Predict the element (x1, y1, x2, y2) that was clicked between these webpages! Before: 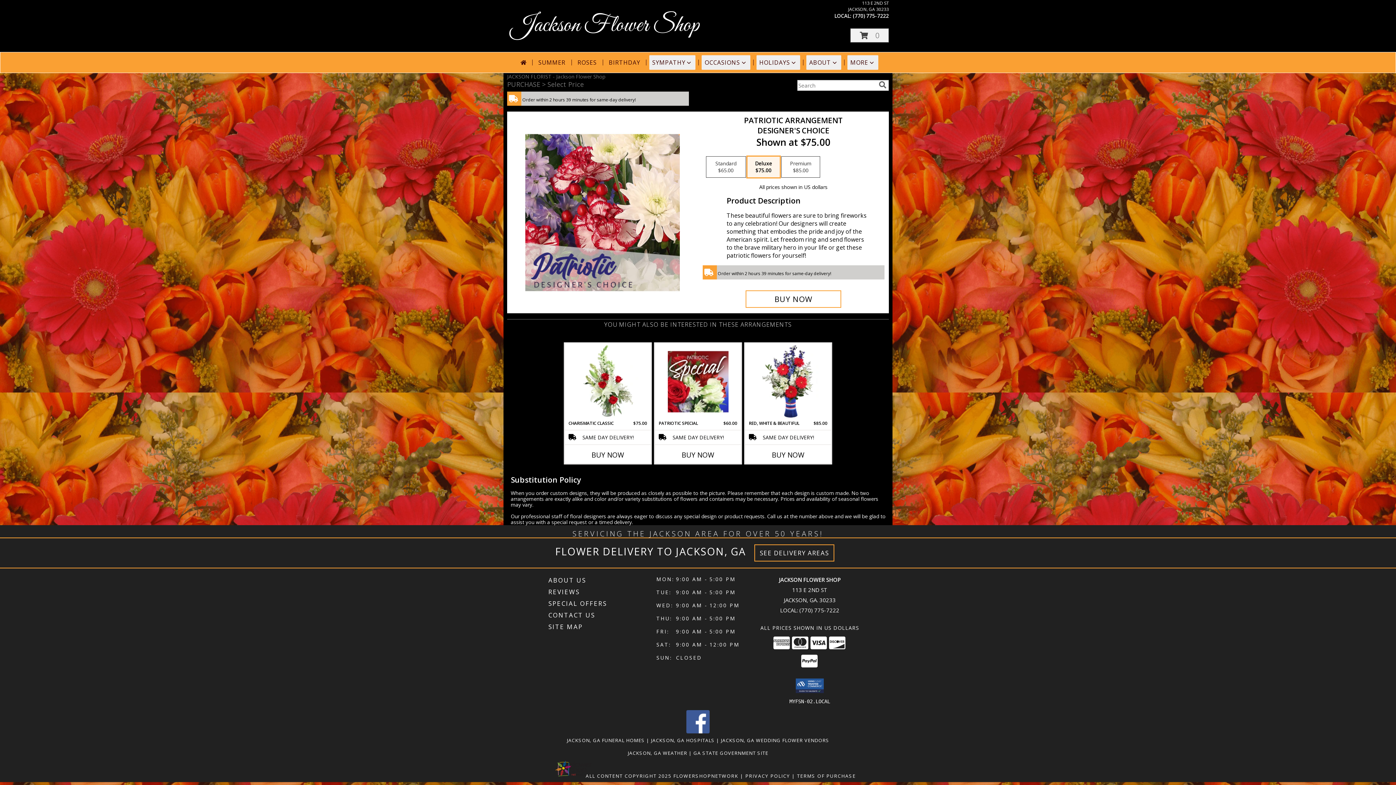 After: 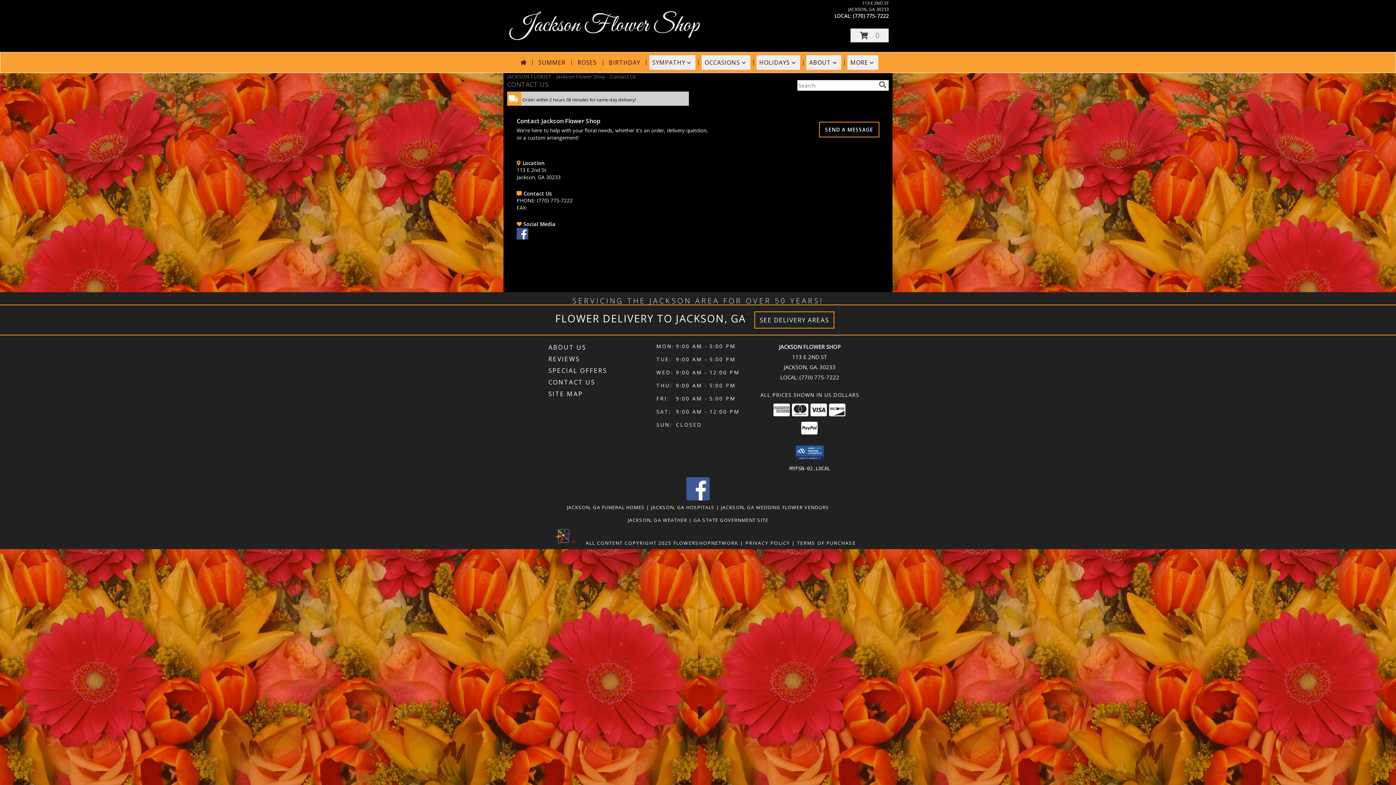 Action: bbox: (548, 609, 654, 621) label: CONTACT US